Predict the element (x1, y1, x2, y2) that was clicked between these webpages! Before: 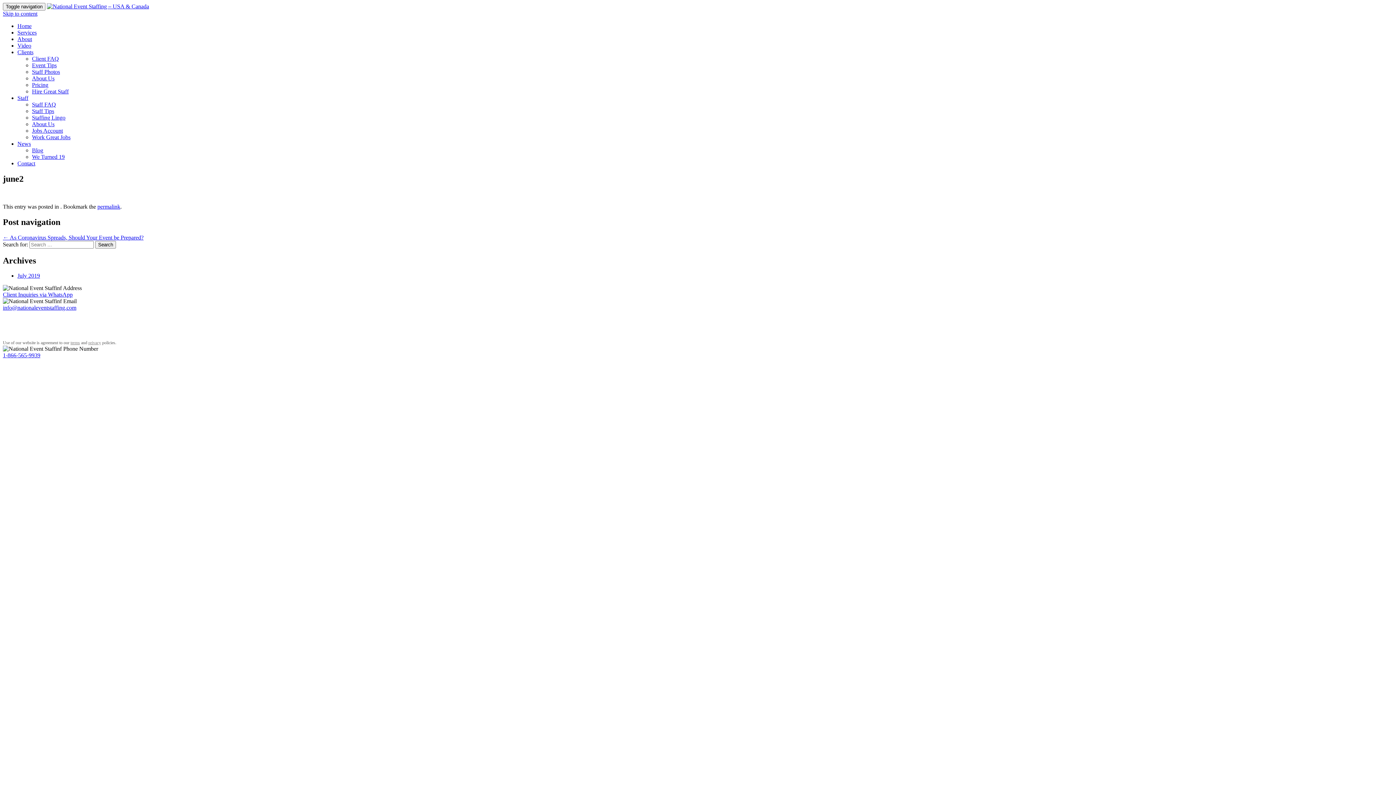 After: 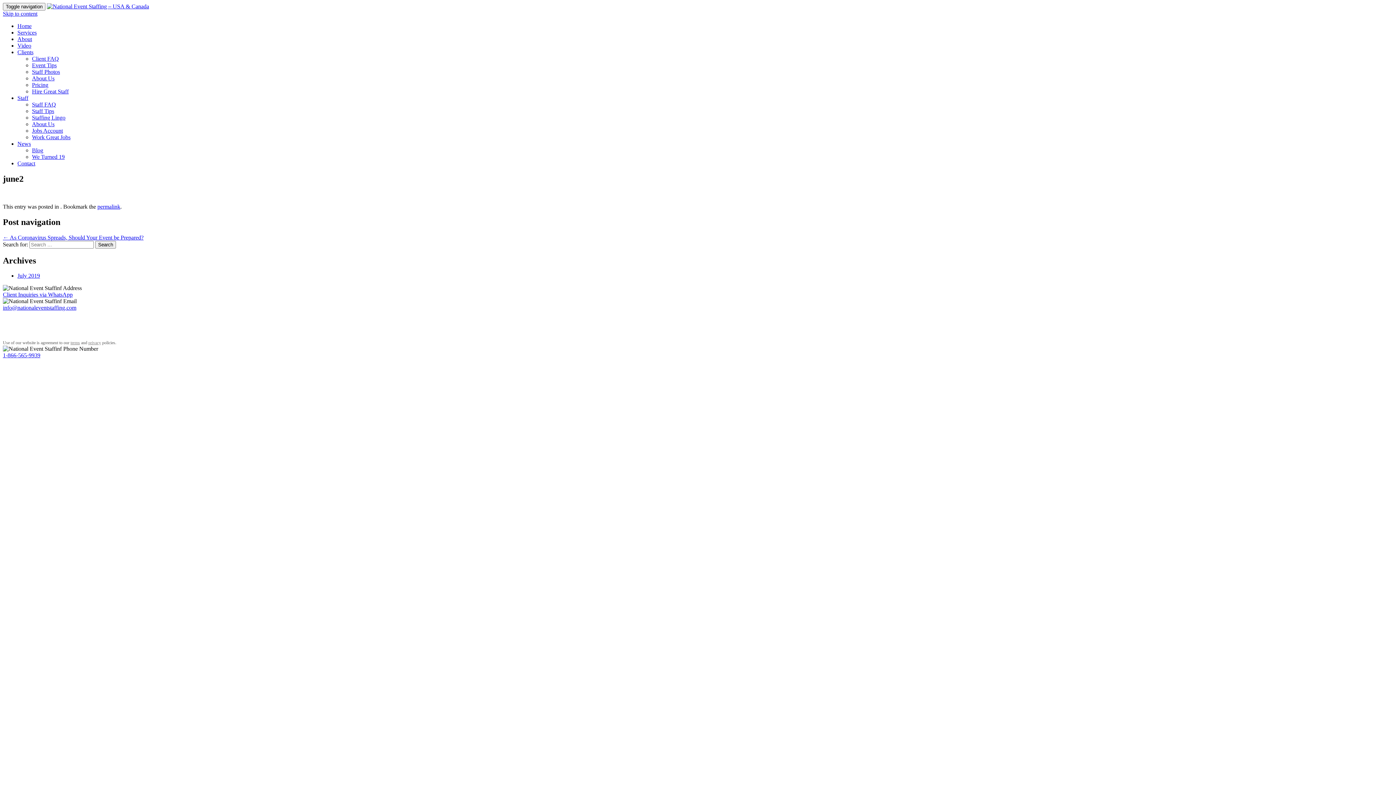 Action: bbox: (97, 203, 120, 209) label: permalink